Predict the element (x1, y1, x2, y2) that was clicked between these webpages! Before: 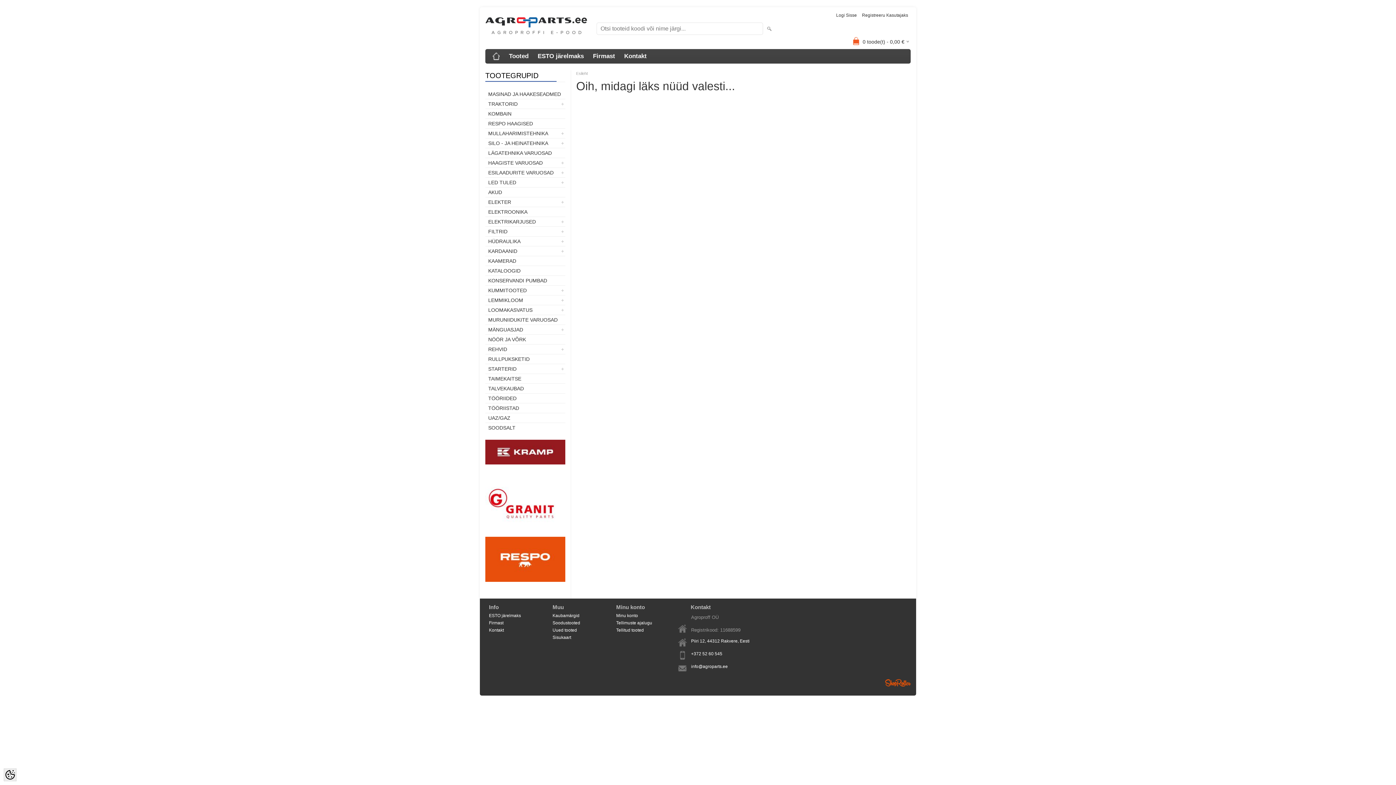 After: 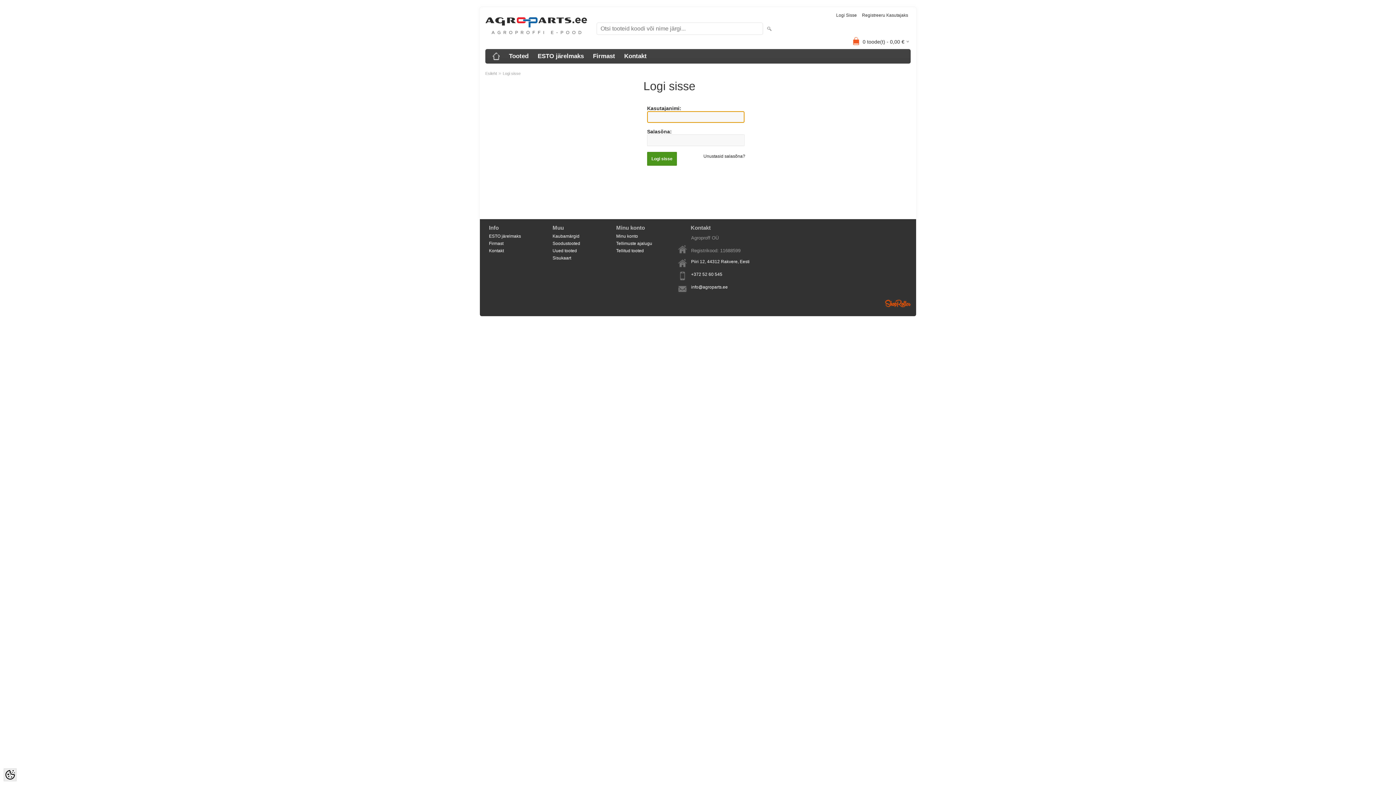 Action: label: Logi Sisse bbox: (836, 10, 857, 20)